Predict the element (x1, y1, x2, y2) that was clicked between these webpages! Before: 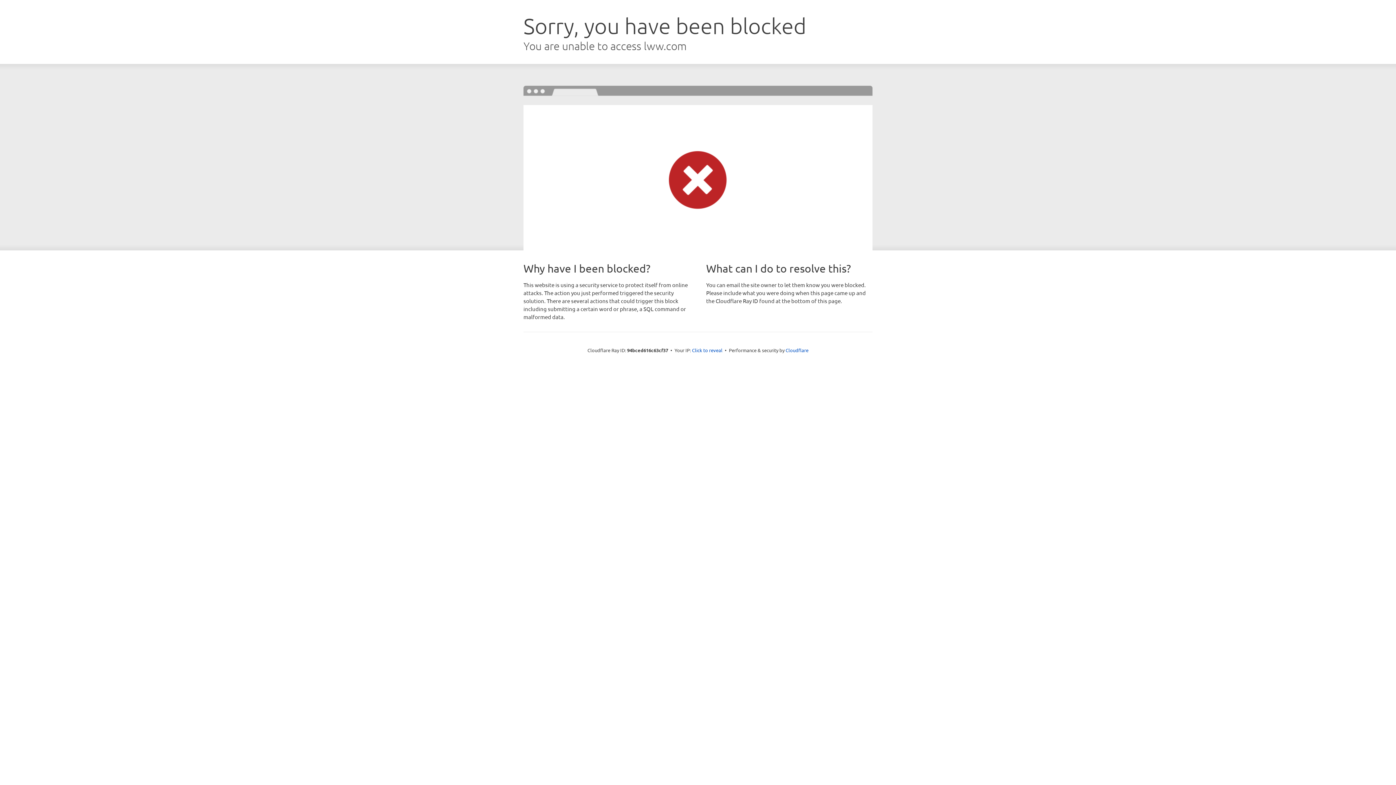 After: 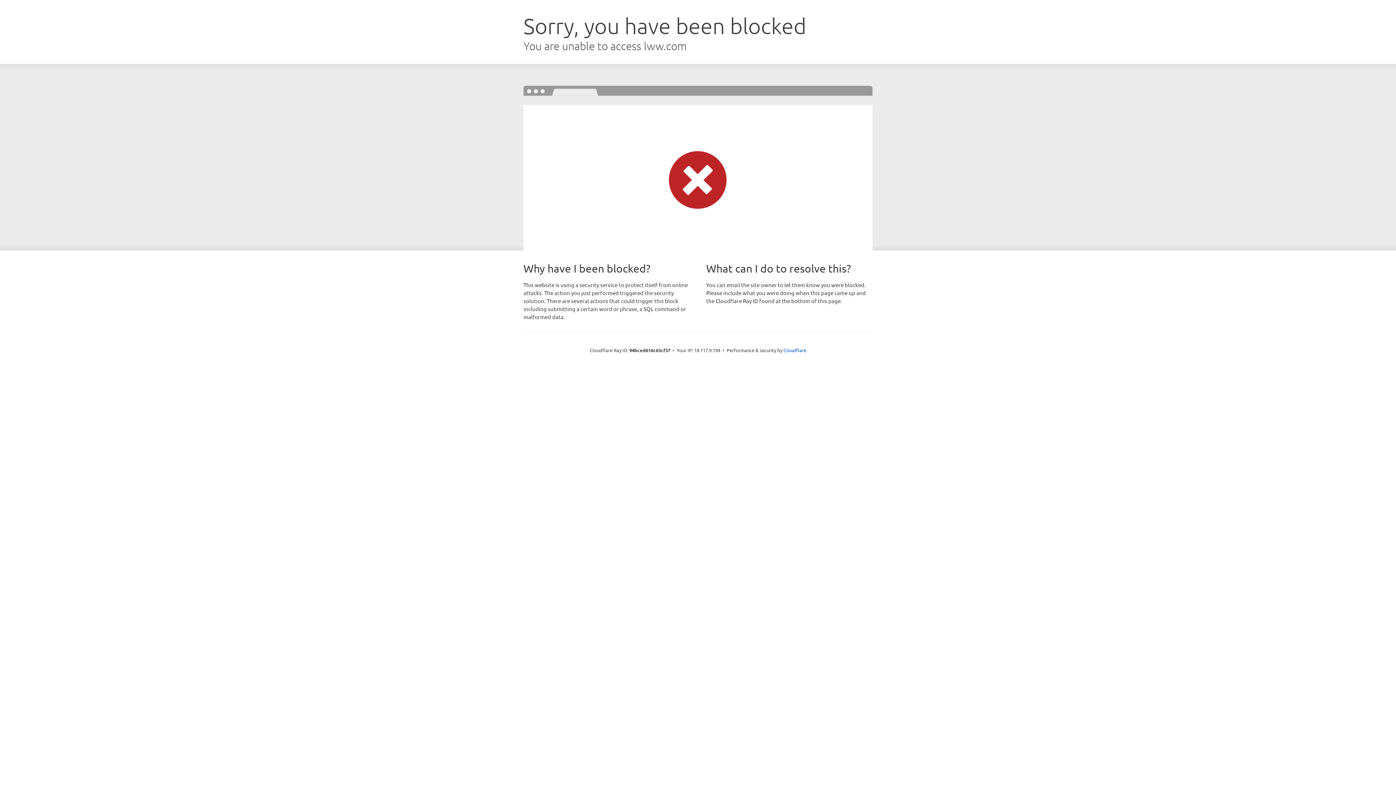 Action: bbox: (692, 346, 722, 353) label: Click to reveal